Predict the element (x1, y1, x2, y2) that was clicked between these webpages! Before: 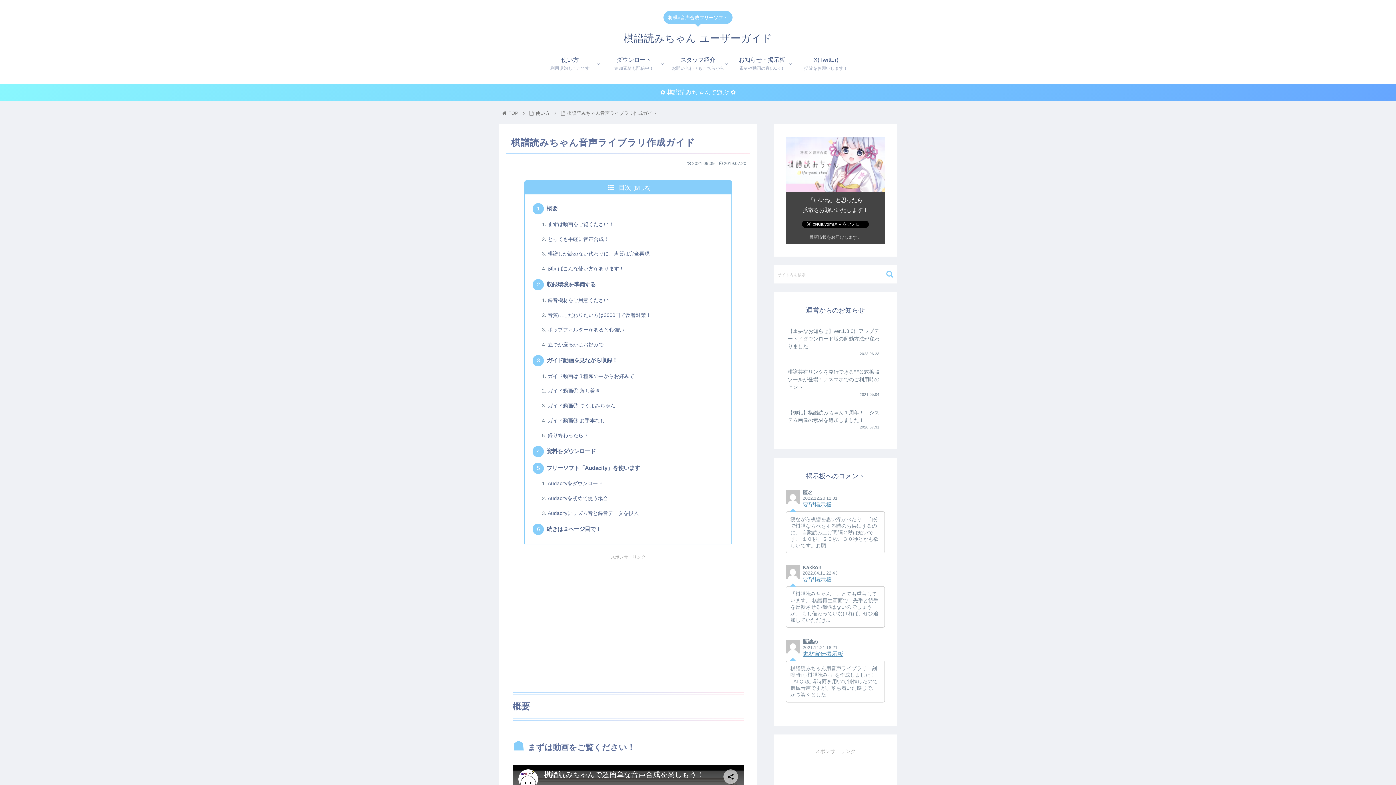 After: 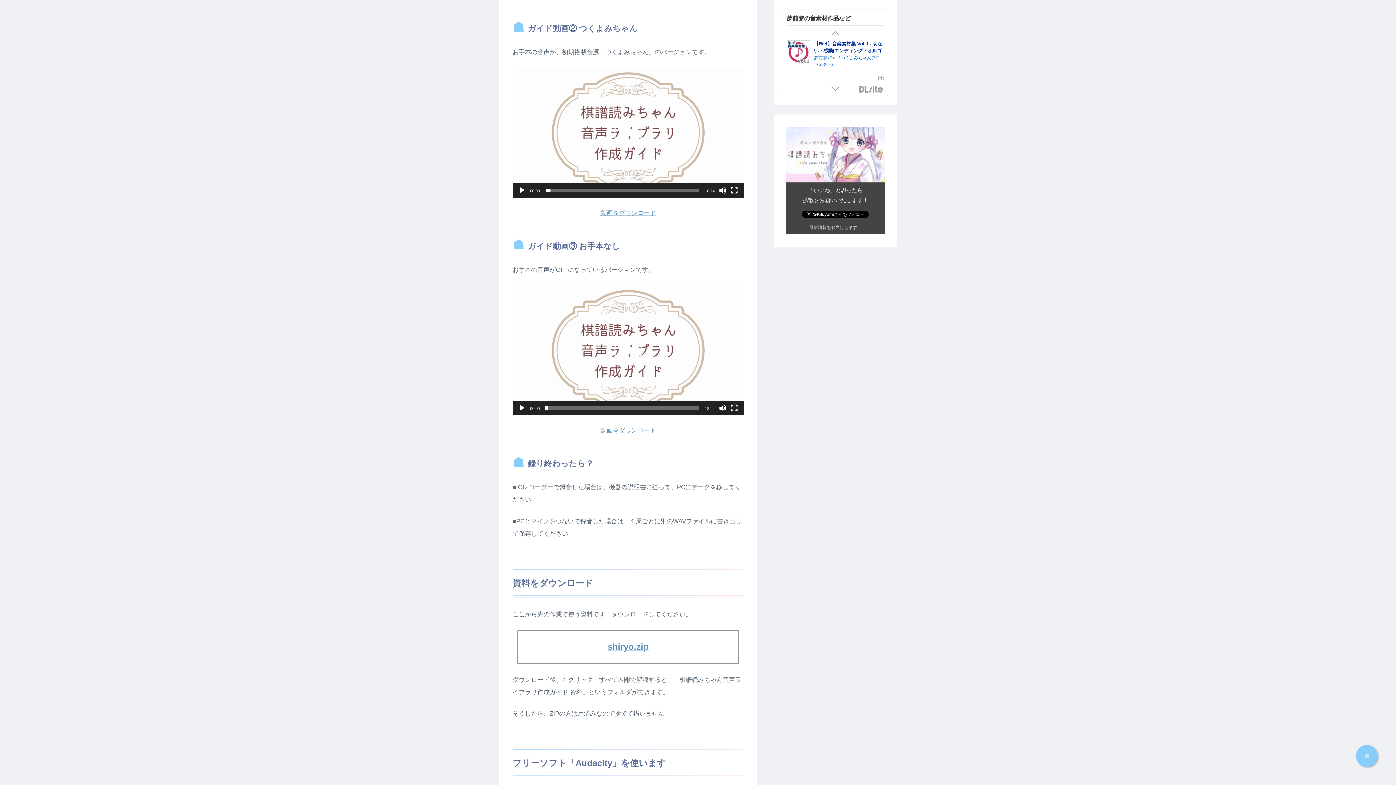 Action: label: ガイド動画② つくよみちゃん bbox: (547, 403, 615, 408)